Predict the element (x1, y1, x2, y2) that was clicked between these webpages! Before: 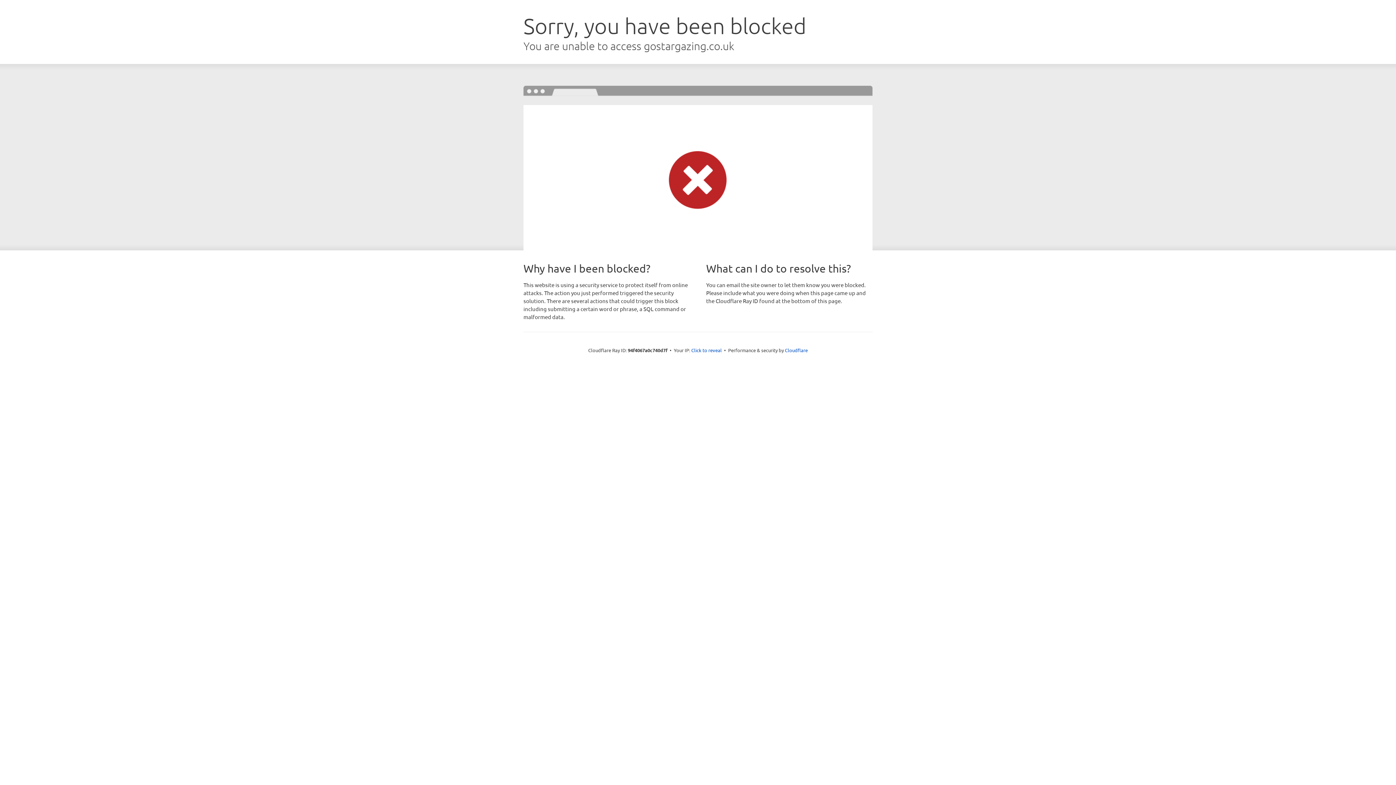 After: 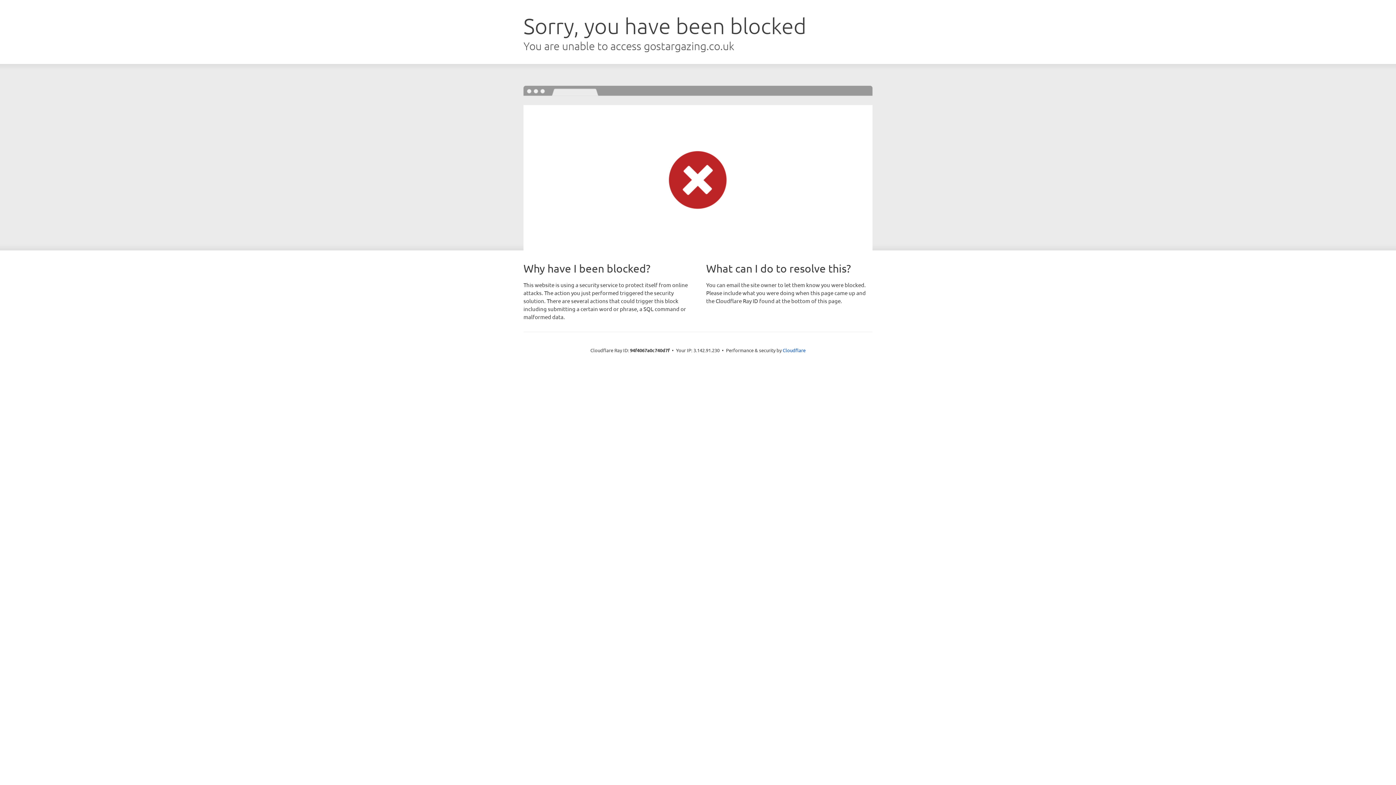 Action: label: Click to reveal bbox: (691, 346, 722, 353)